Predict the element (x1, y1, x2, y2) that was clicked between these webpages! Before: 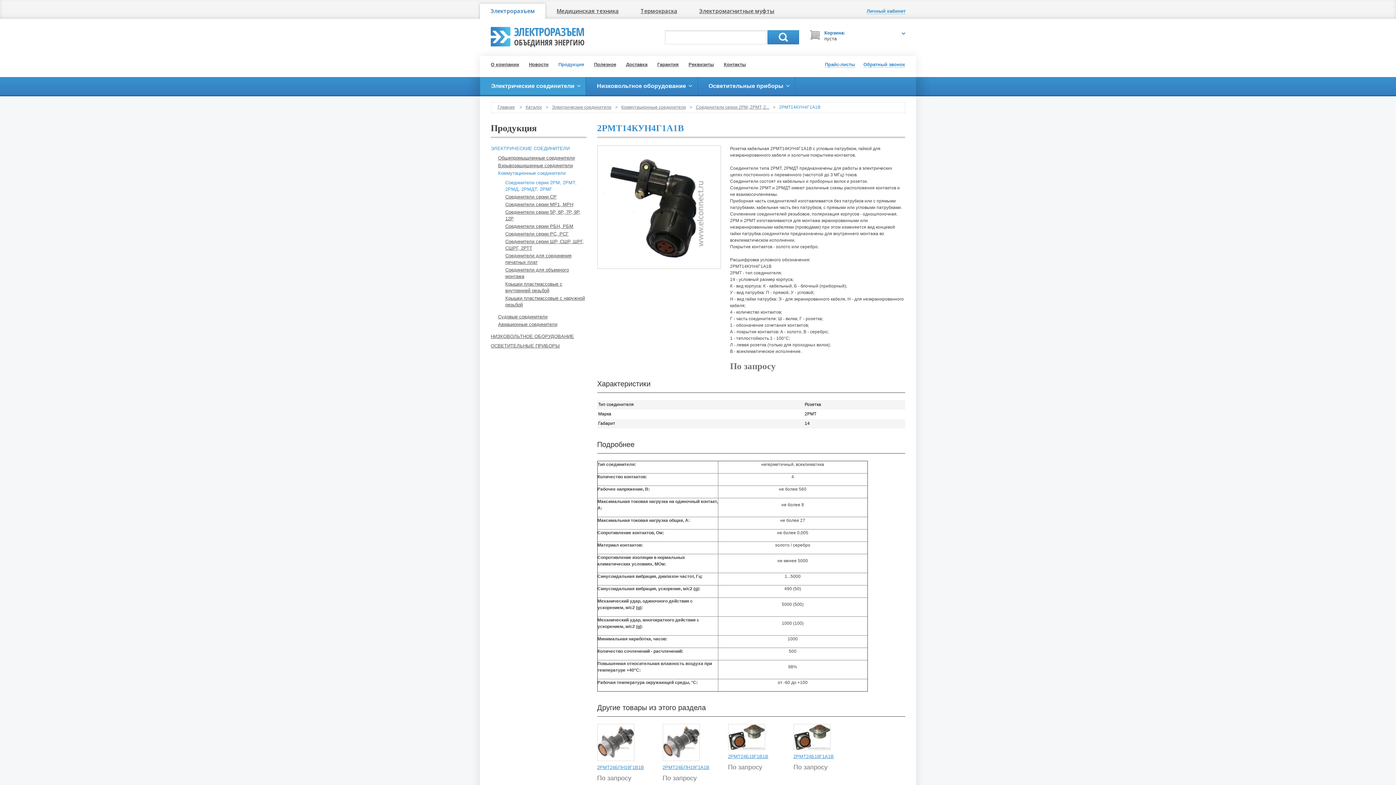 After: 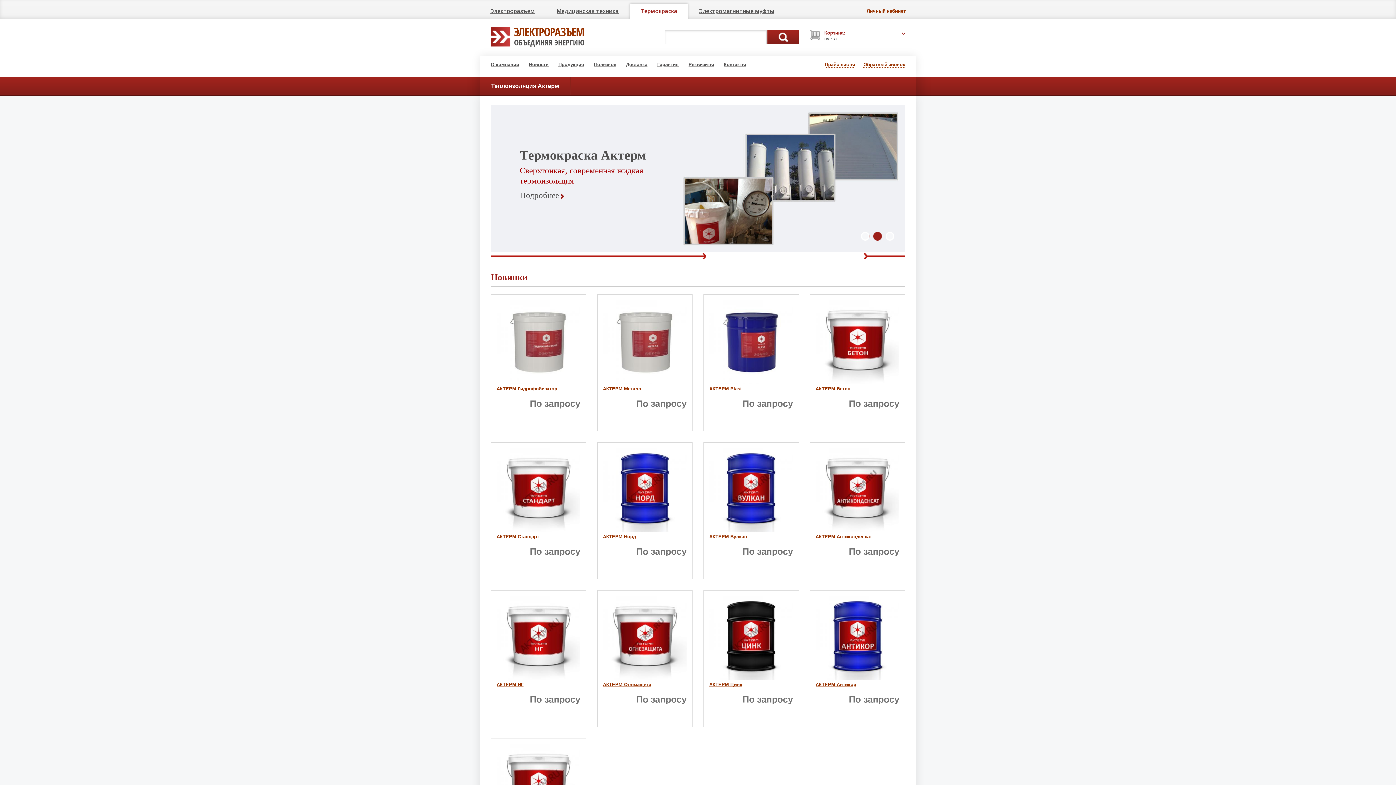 Action: bbox: (630, 3, 688, 19) label: Термокраска